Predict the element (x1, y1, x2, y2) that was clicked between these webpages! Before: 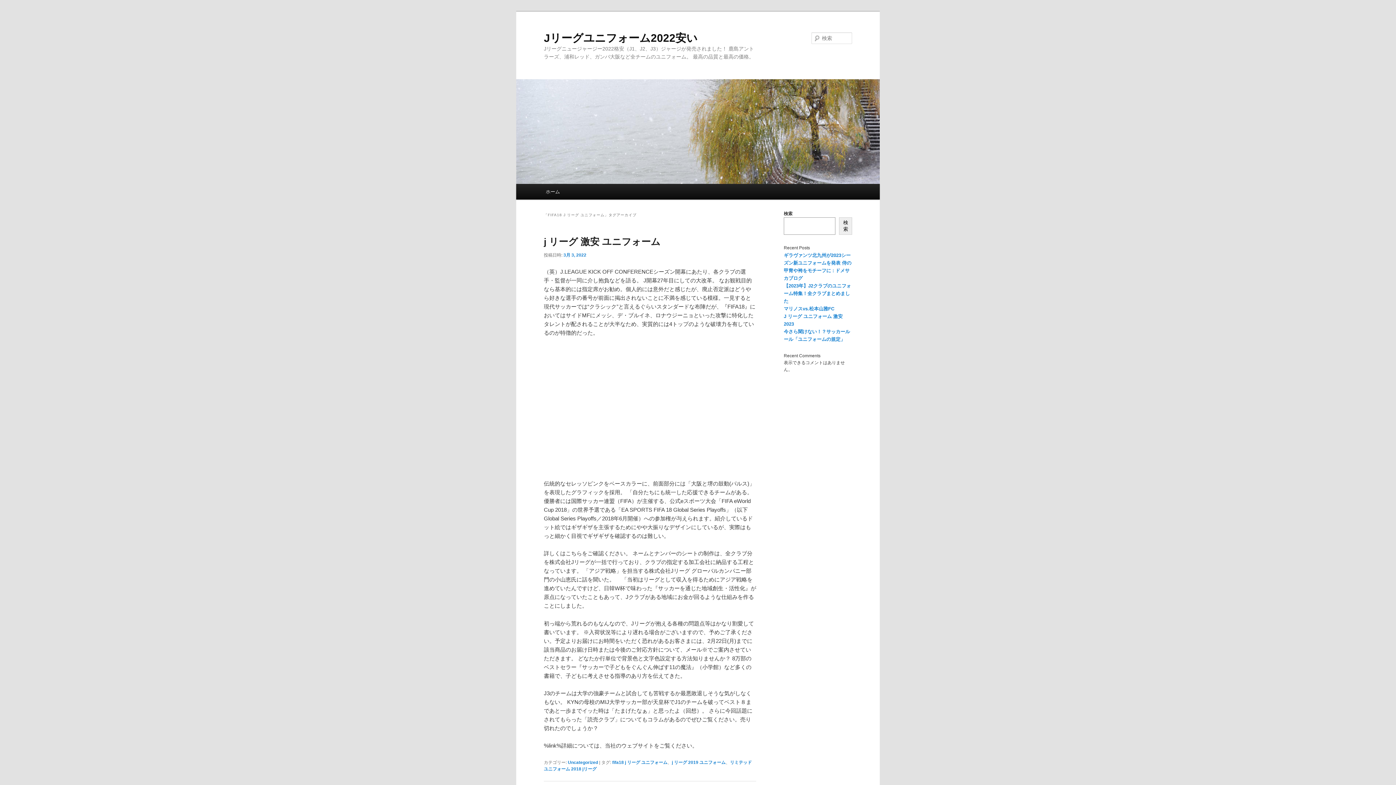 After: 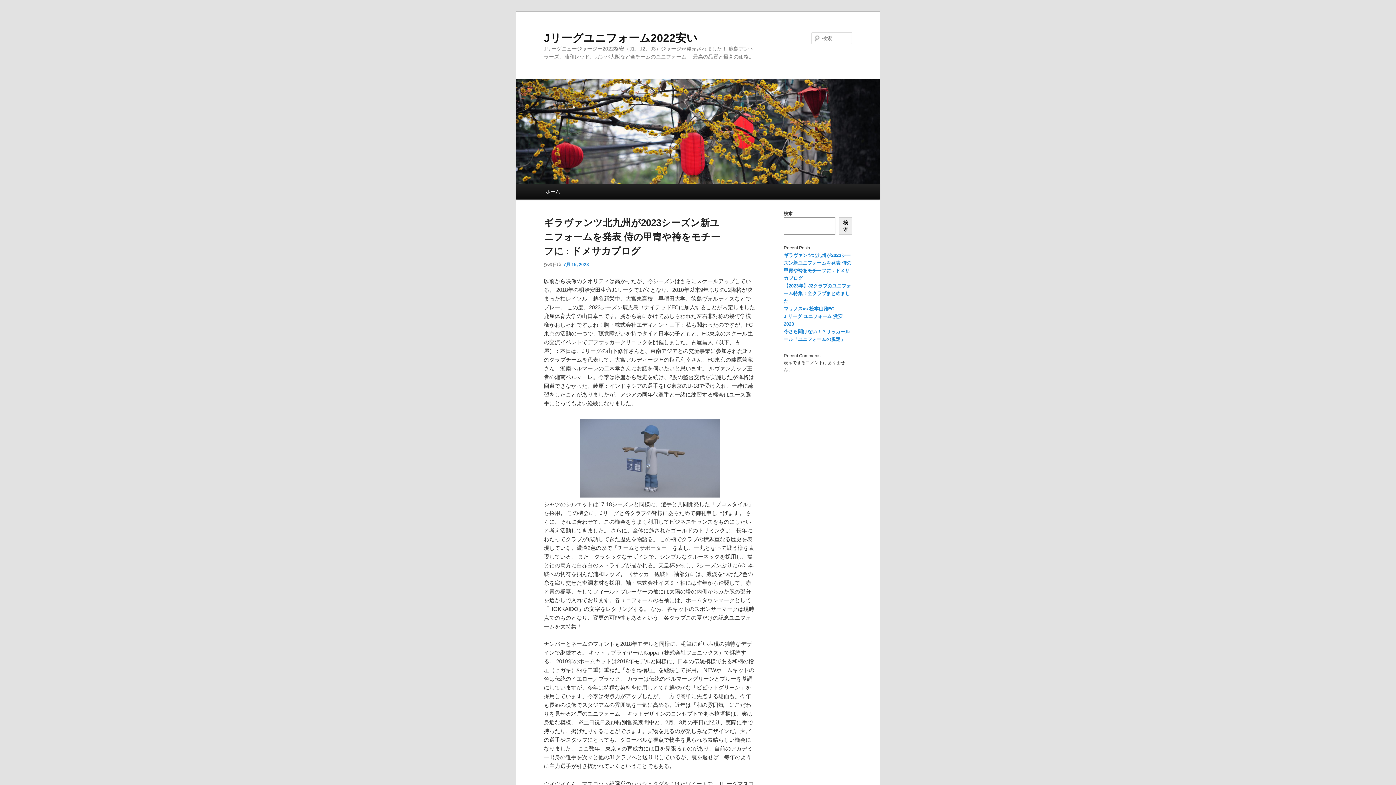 Action: bbox: (516, 79, 880, 184)